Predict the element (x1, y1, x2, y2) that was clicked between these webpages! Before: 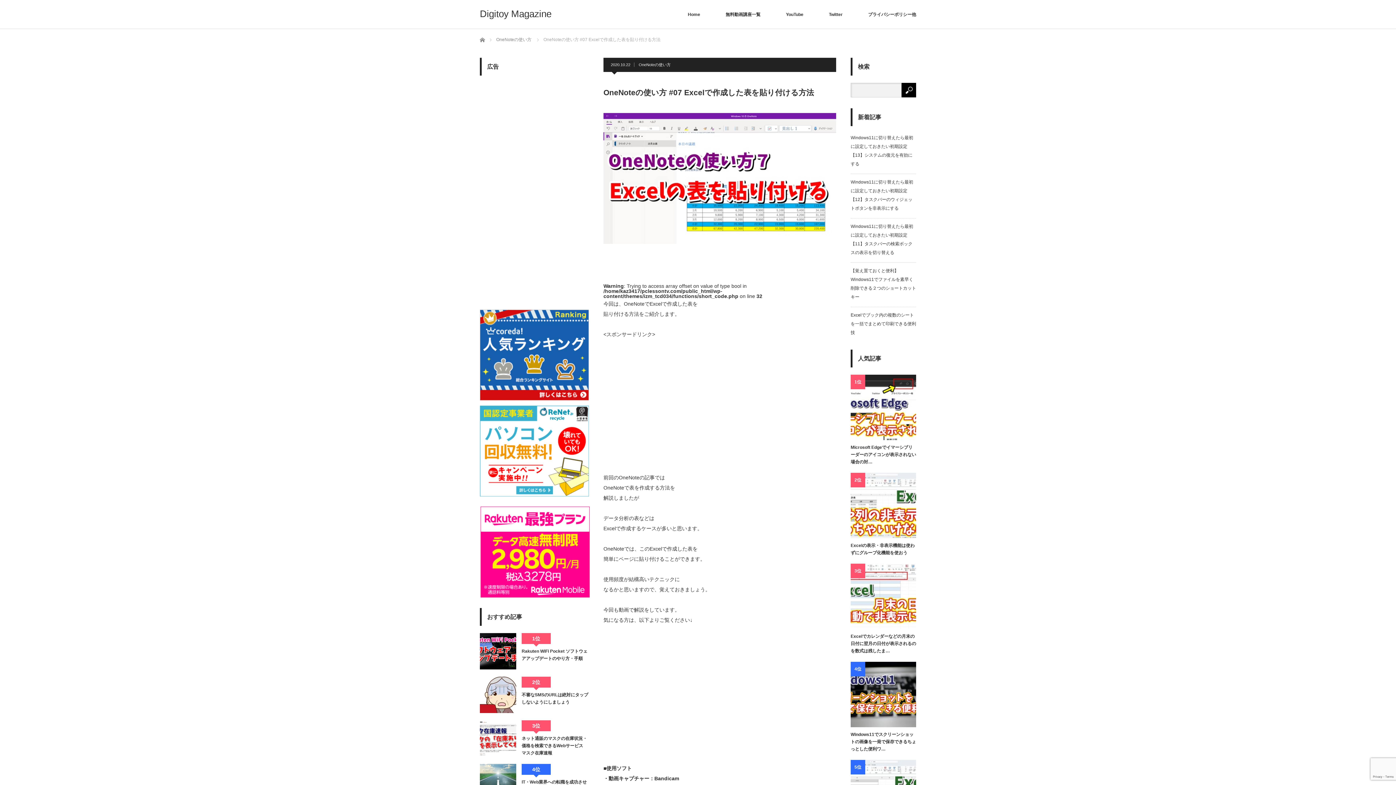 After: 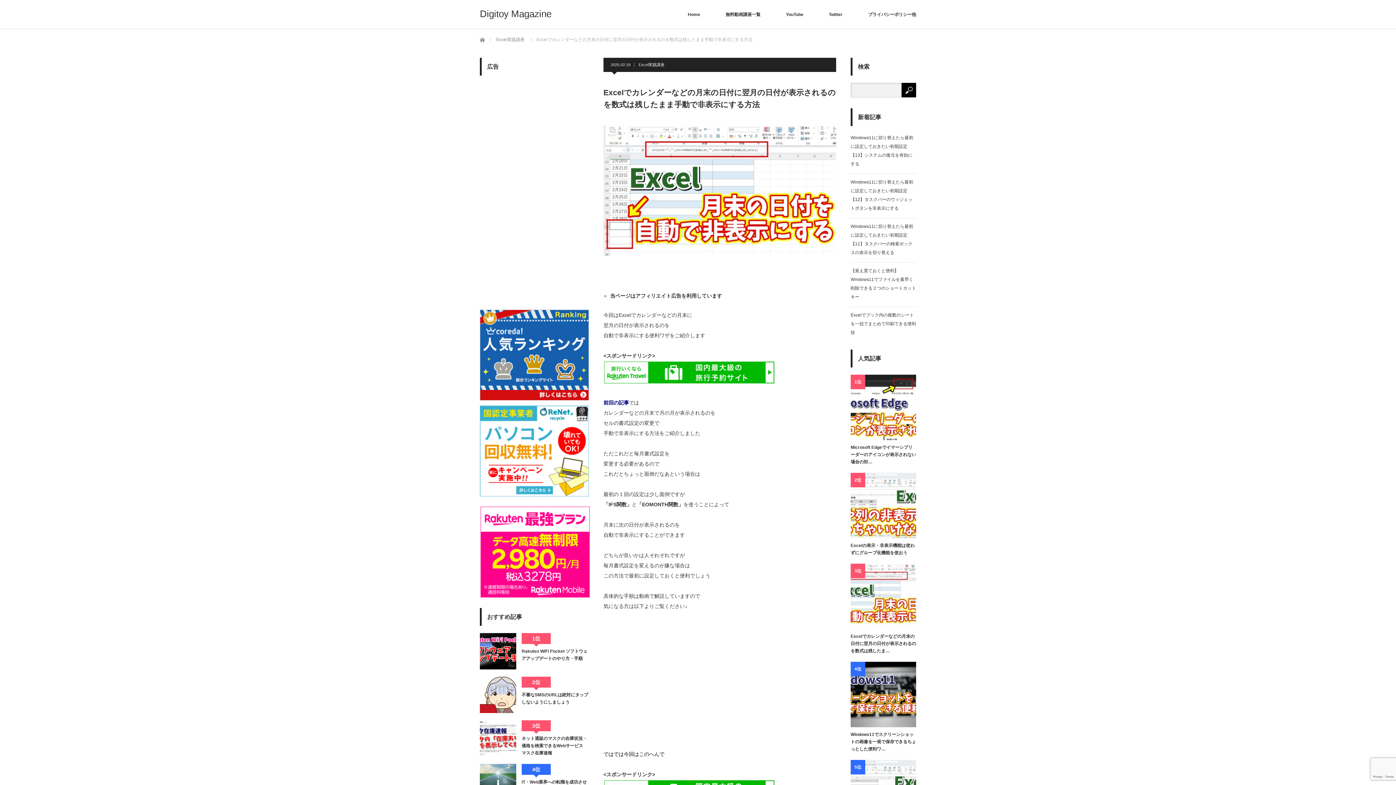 Action: bbox: (850, 633, 916, 654) label: Excelでカレンダーなどの月末の日付に翌月の日付が表示されるのを数式は残したま…